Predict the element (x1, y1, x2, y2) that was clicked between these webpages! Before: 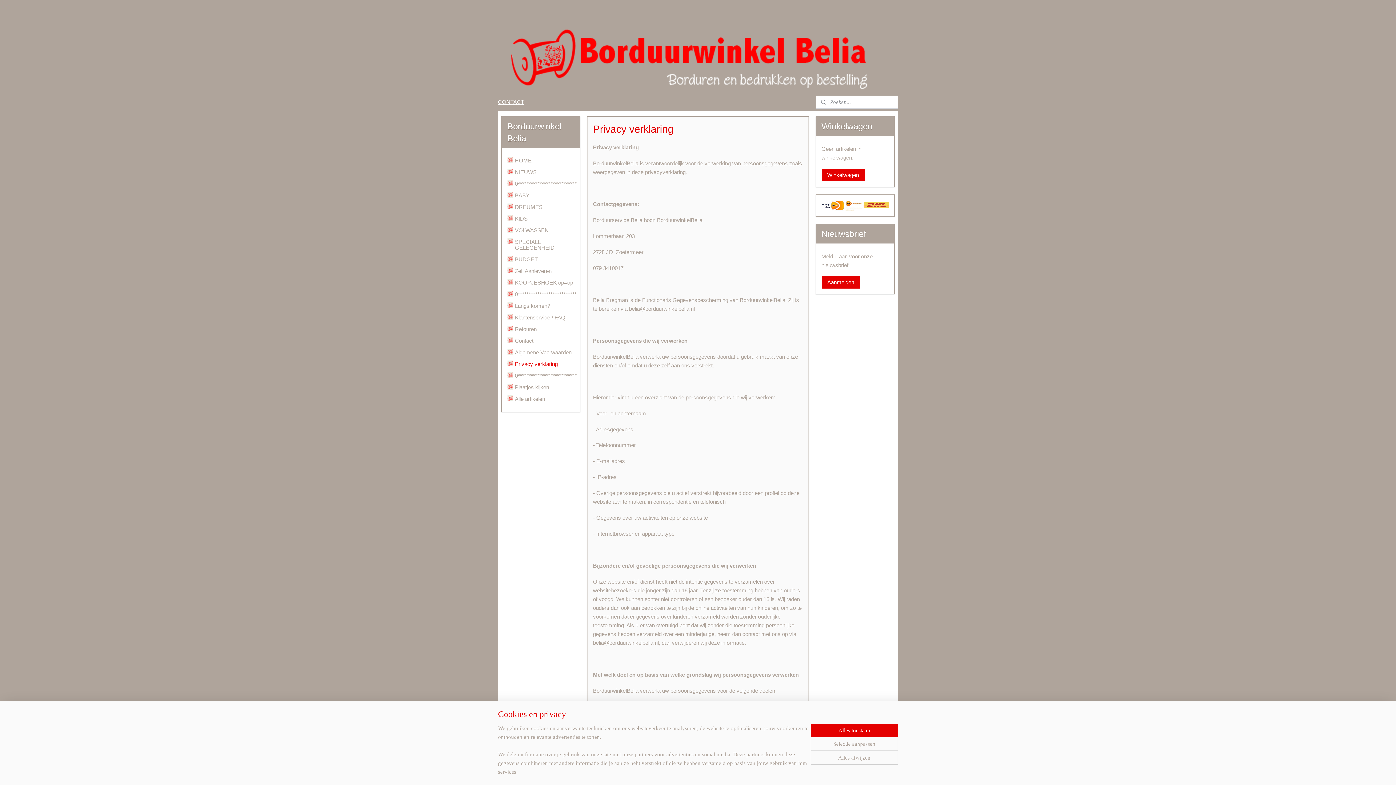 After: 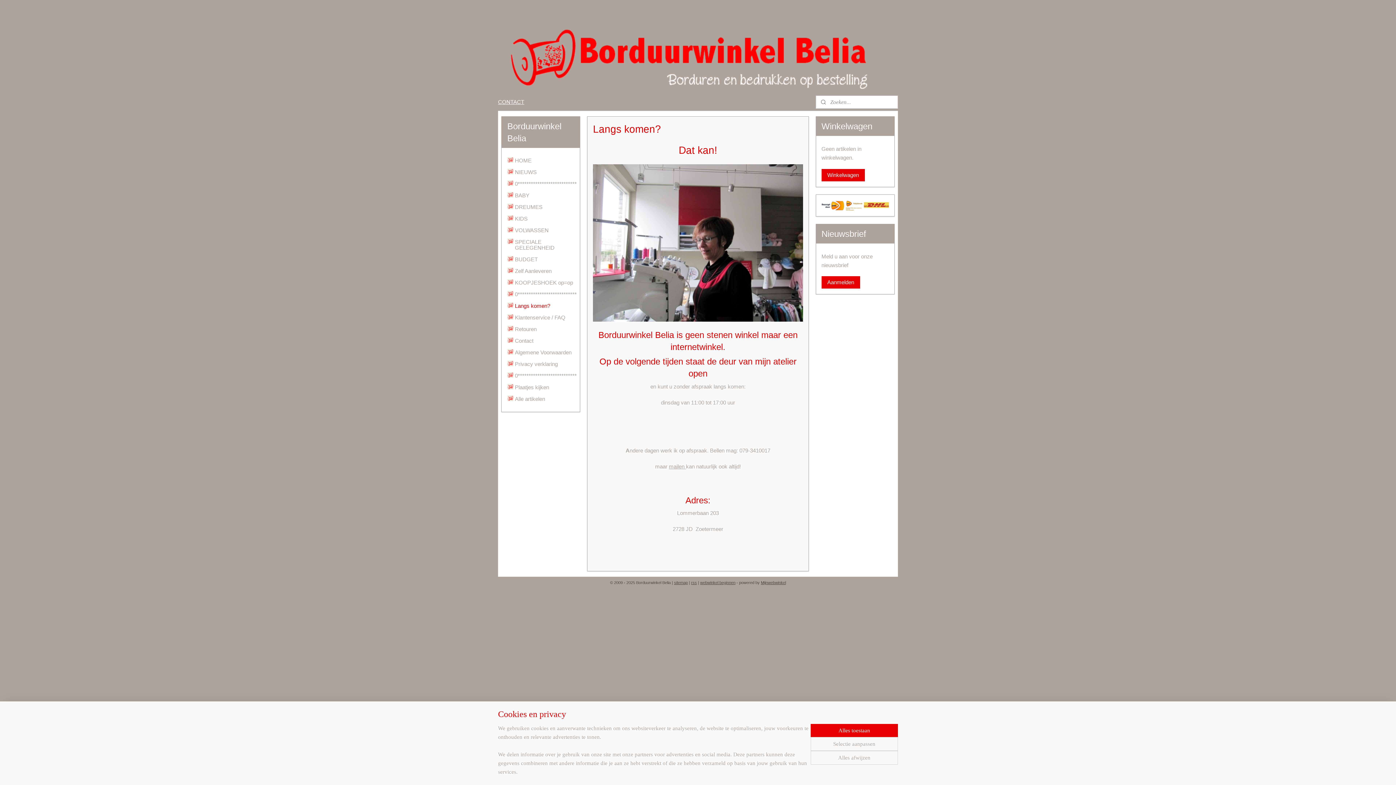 Action: bbox: (501, 300, 580, 311) label: Langs komen?